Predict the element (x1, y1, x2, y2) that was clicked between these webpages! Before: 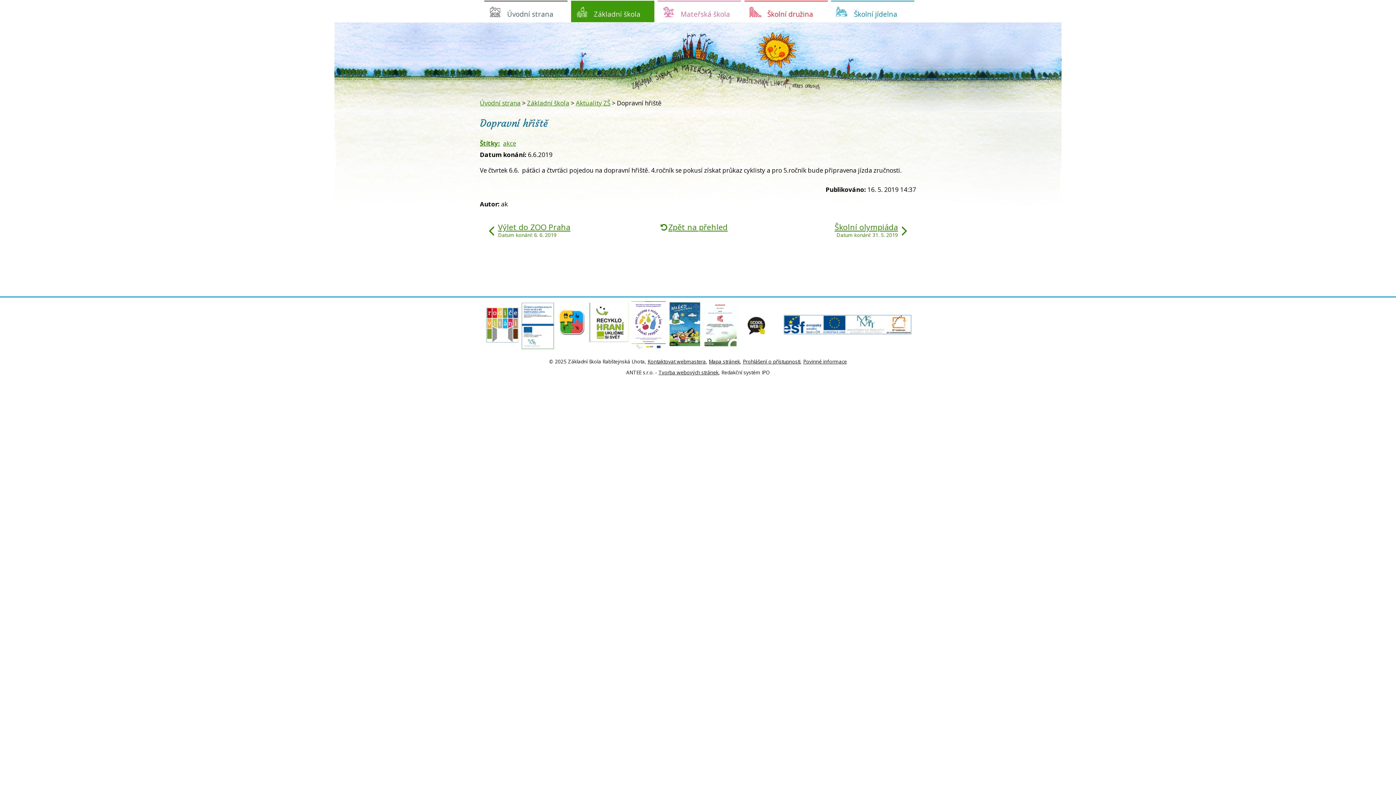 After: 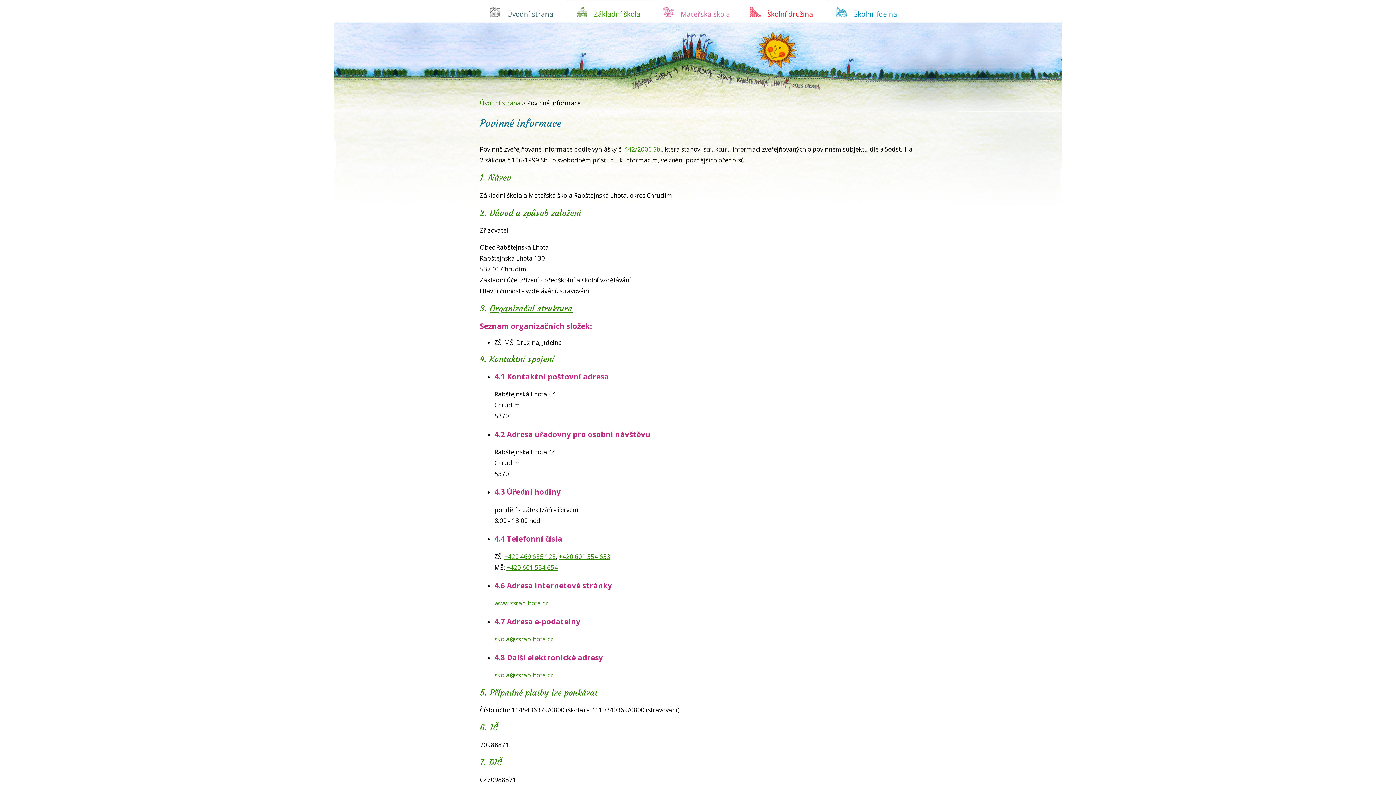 Action: bbox: (803, 358, 847, 364) label: Povinné informace